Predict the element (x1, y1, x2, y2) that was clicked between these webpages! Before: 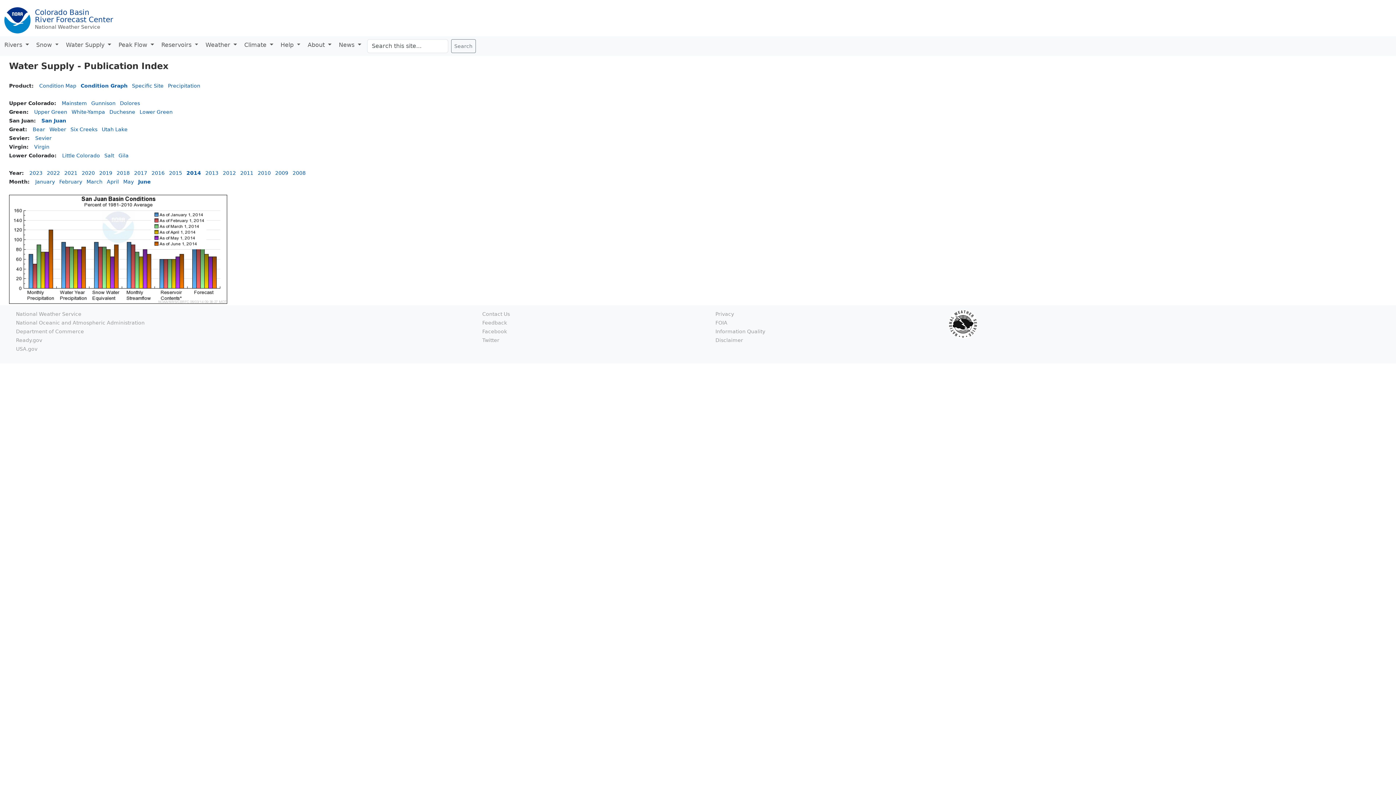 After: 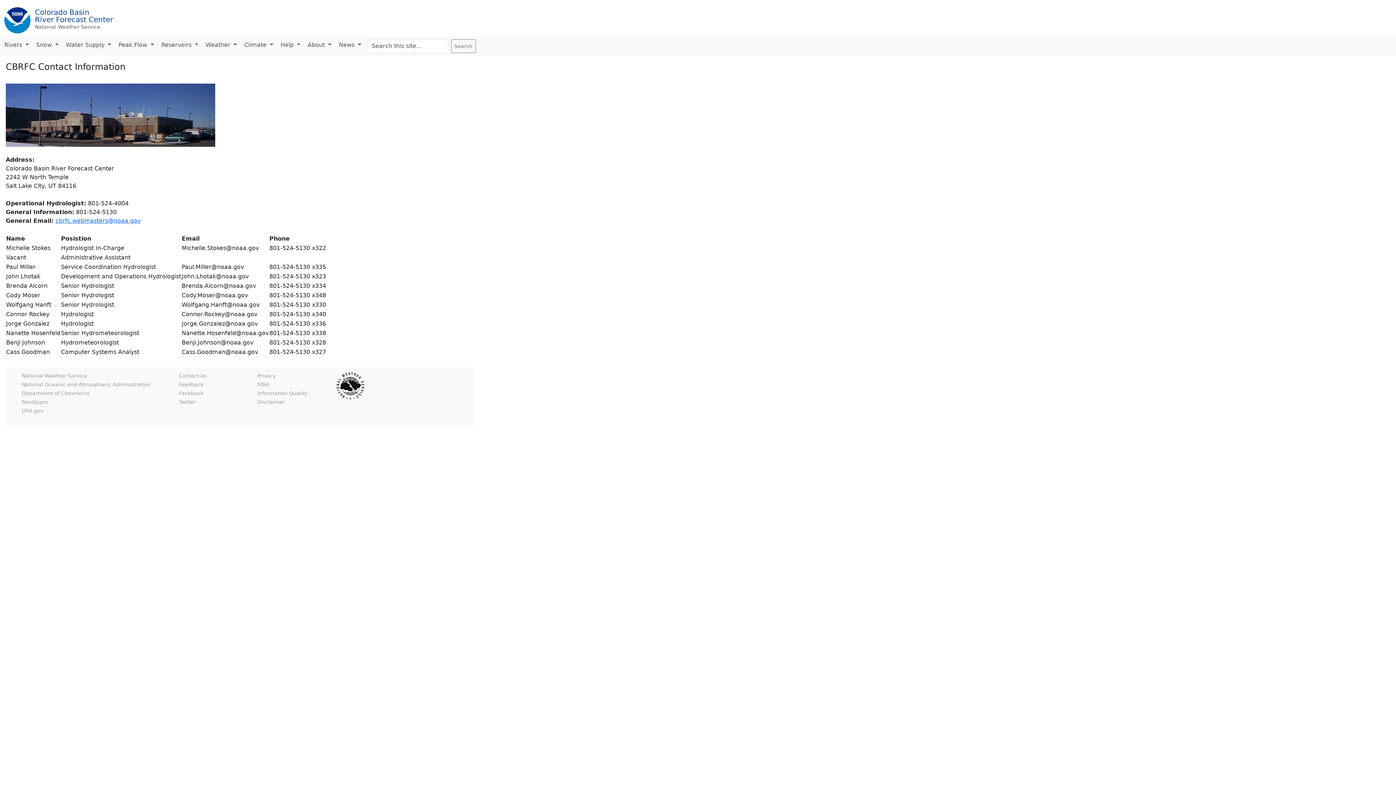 Action: bbox: (482, 311, 510, 317) label: Contact Us